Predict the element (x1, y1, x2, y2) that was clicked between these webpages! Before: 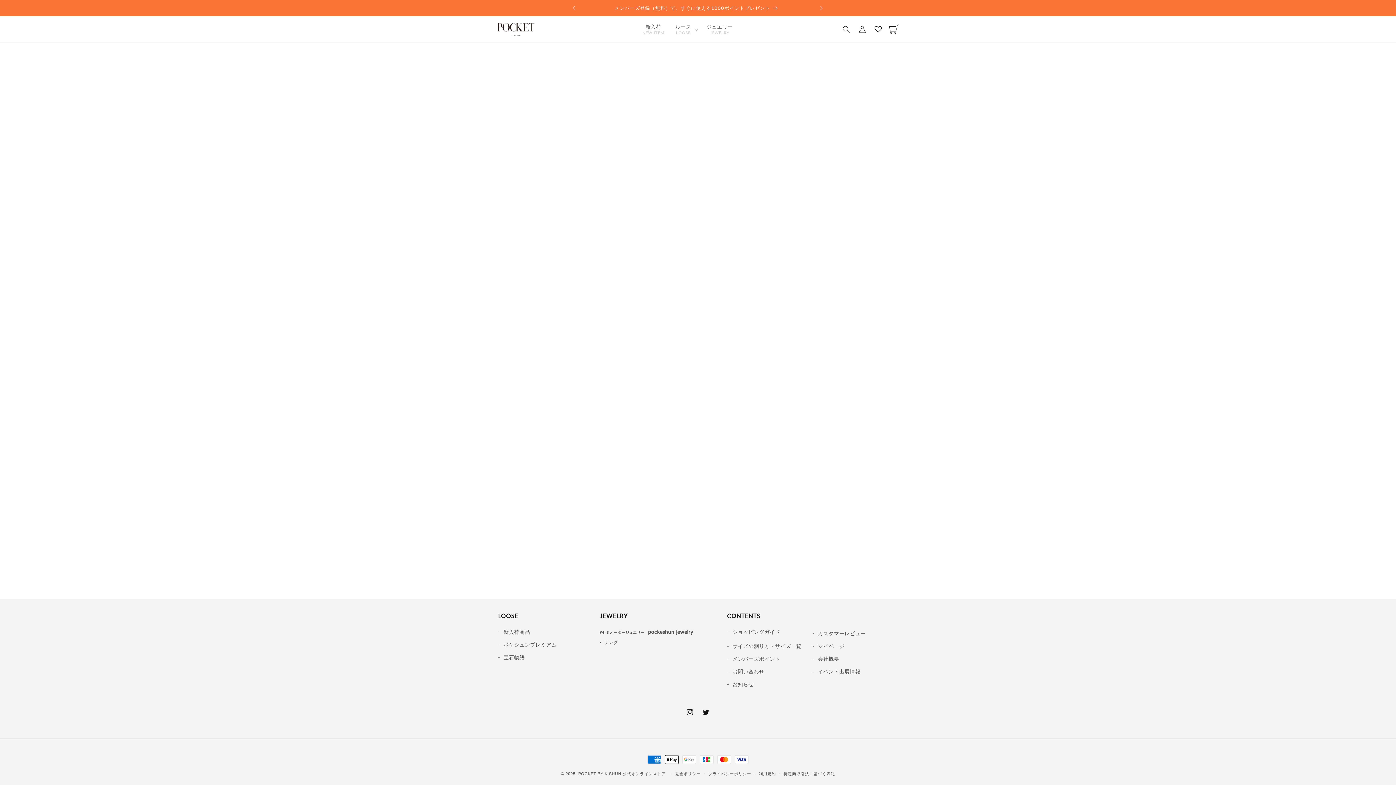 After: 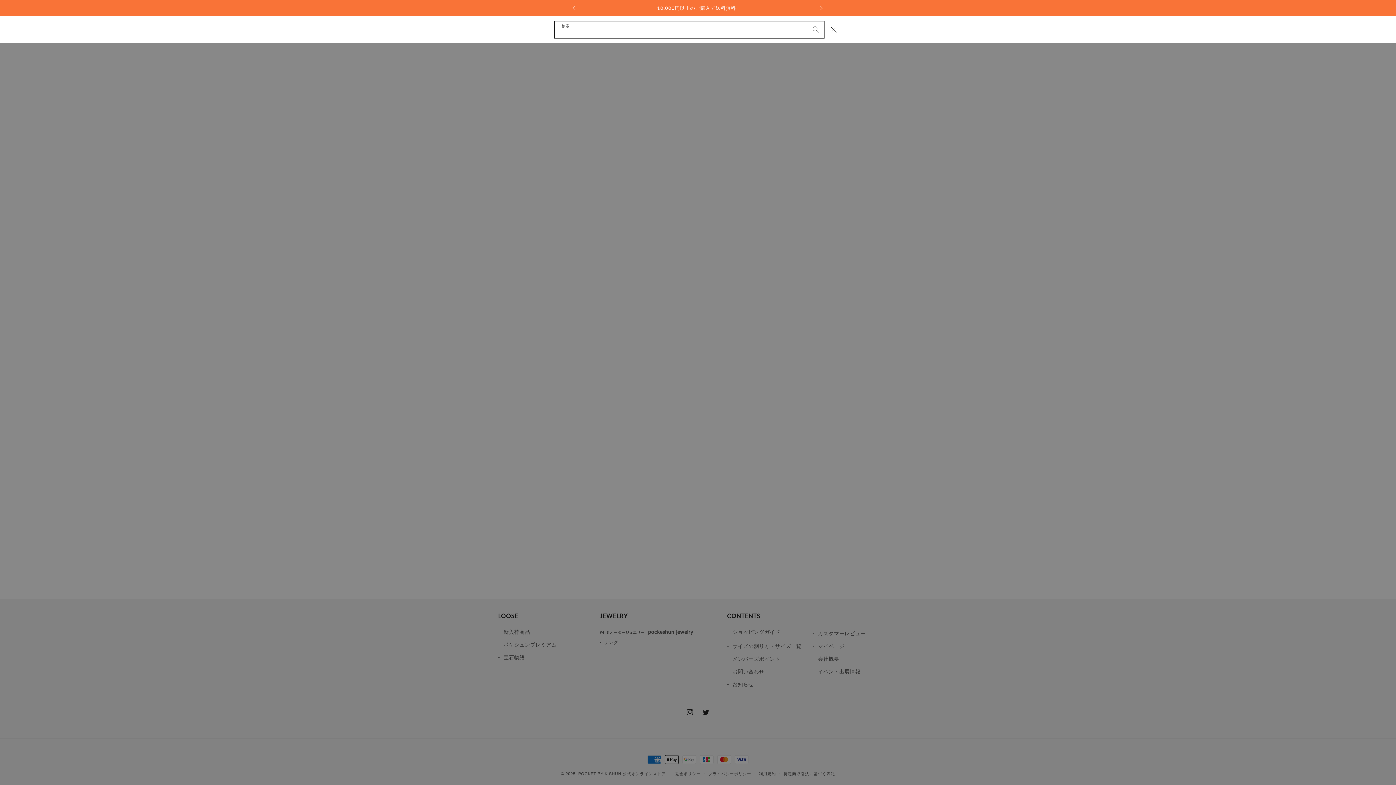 Action: bbox: (838, 21, 854, 37) label: 検索